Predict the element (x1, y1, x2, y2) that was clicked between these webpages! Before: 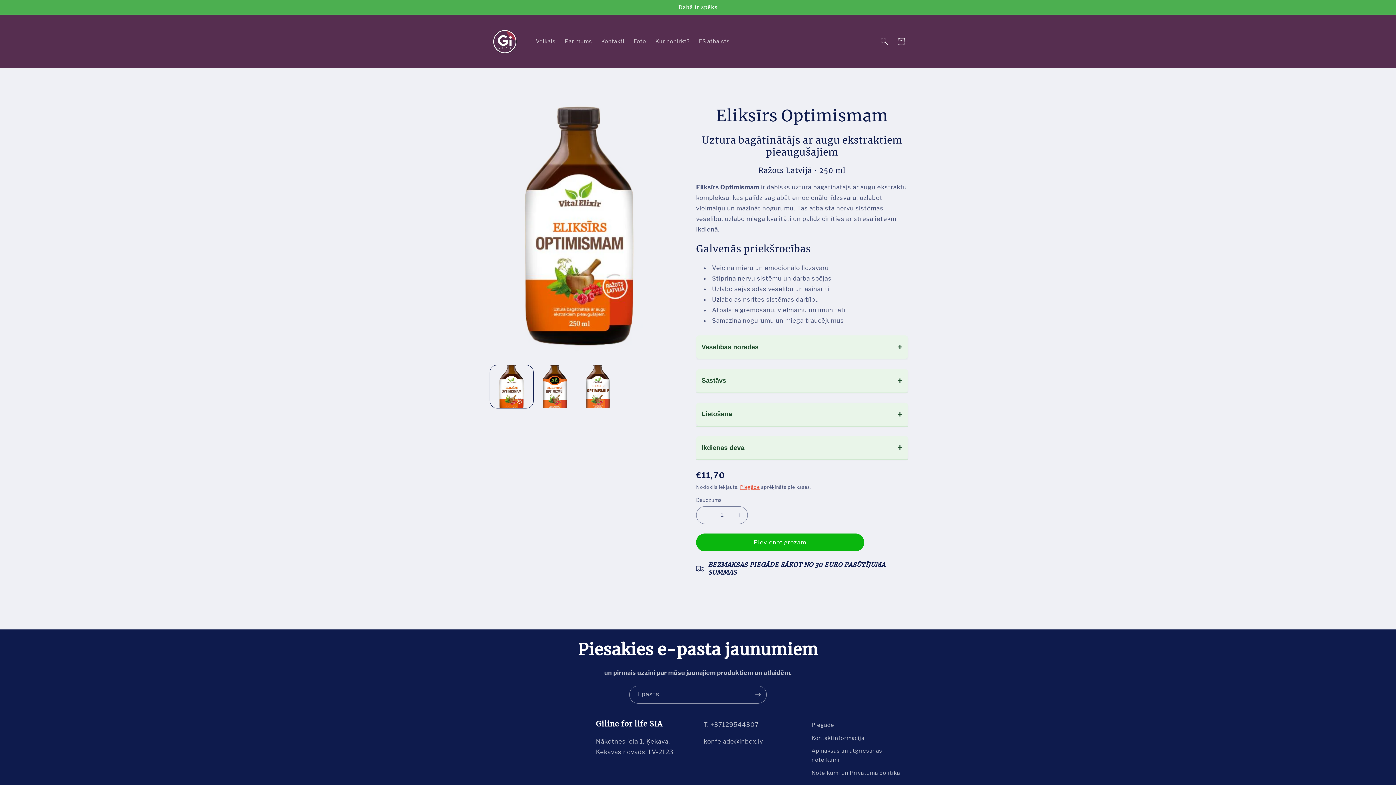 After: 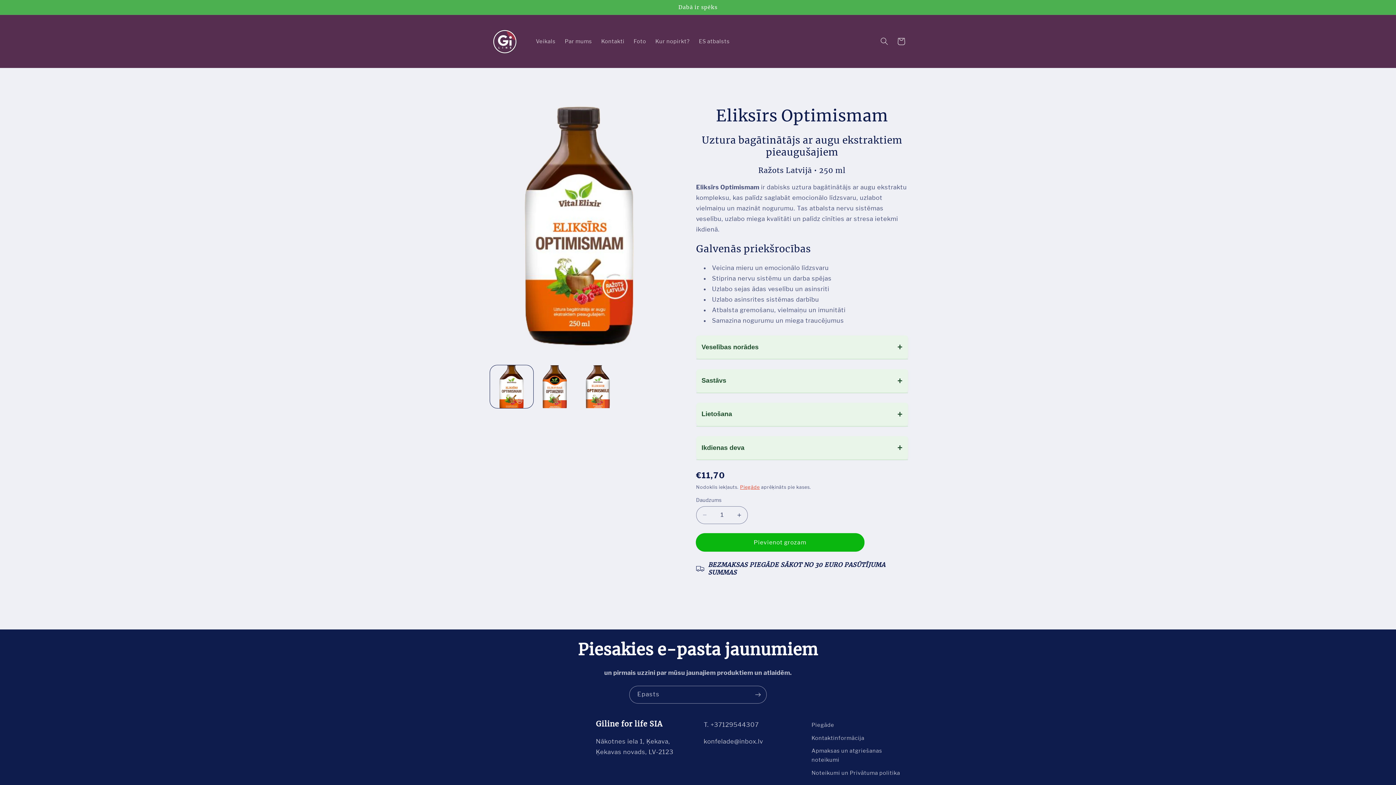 Action: bbox: (696, 533, 864, 551) label: Pievienot grozam